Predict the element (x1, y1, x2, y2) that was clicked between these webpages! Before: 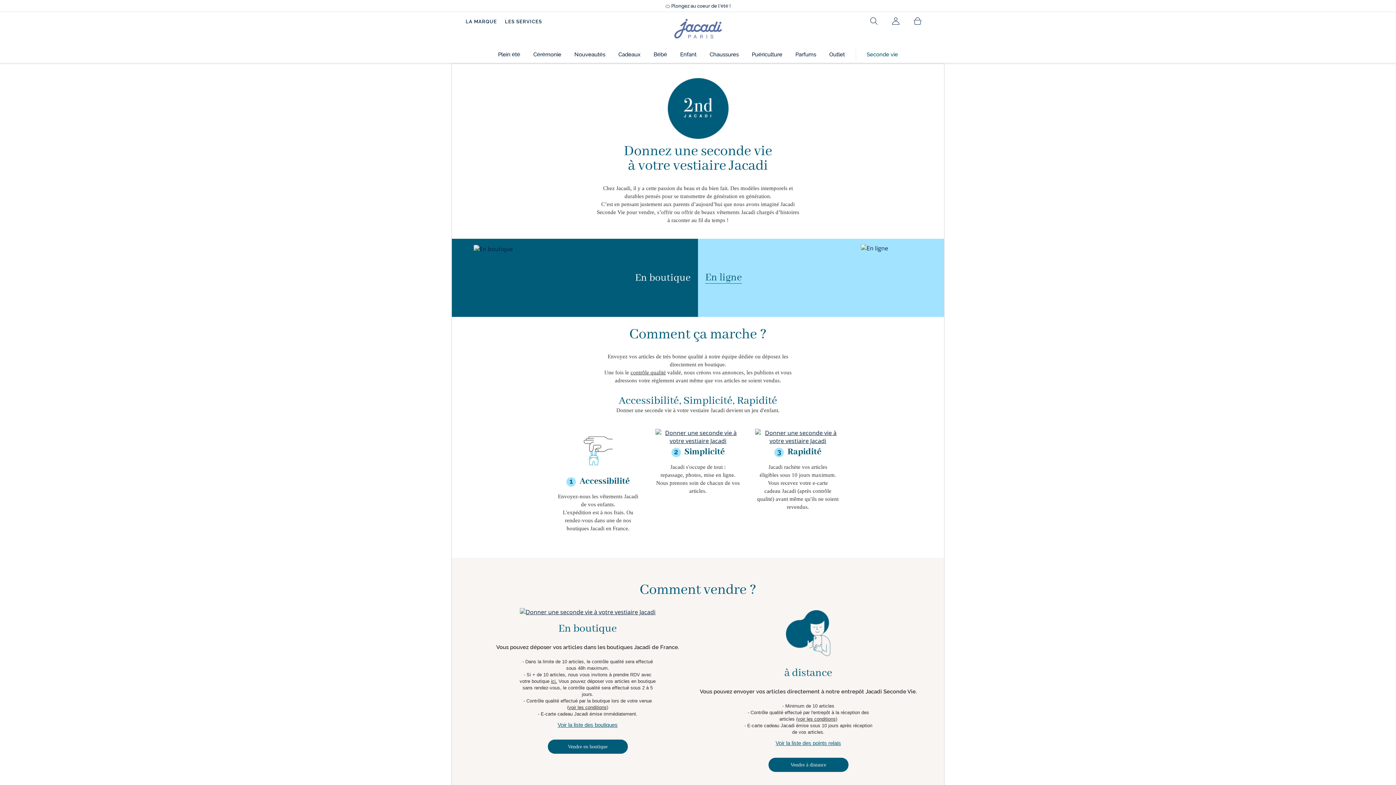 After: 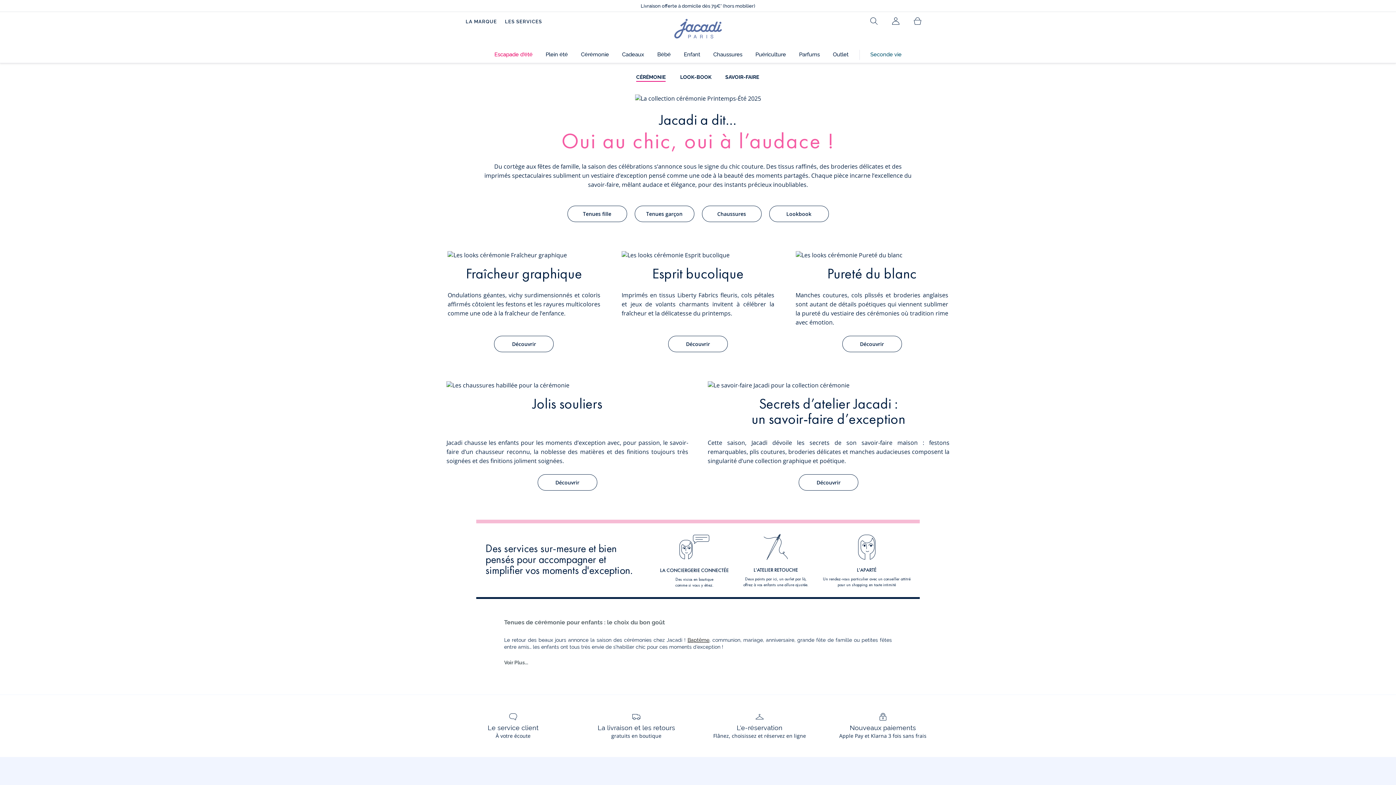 Action: label: Cérémonie bbox: (526, 46, 568, 62)